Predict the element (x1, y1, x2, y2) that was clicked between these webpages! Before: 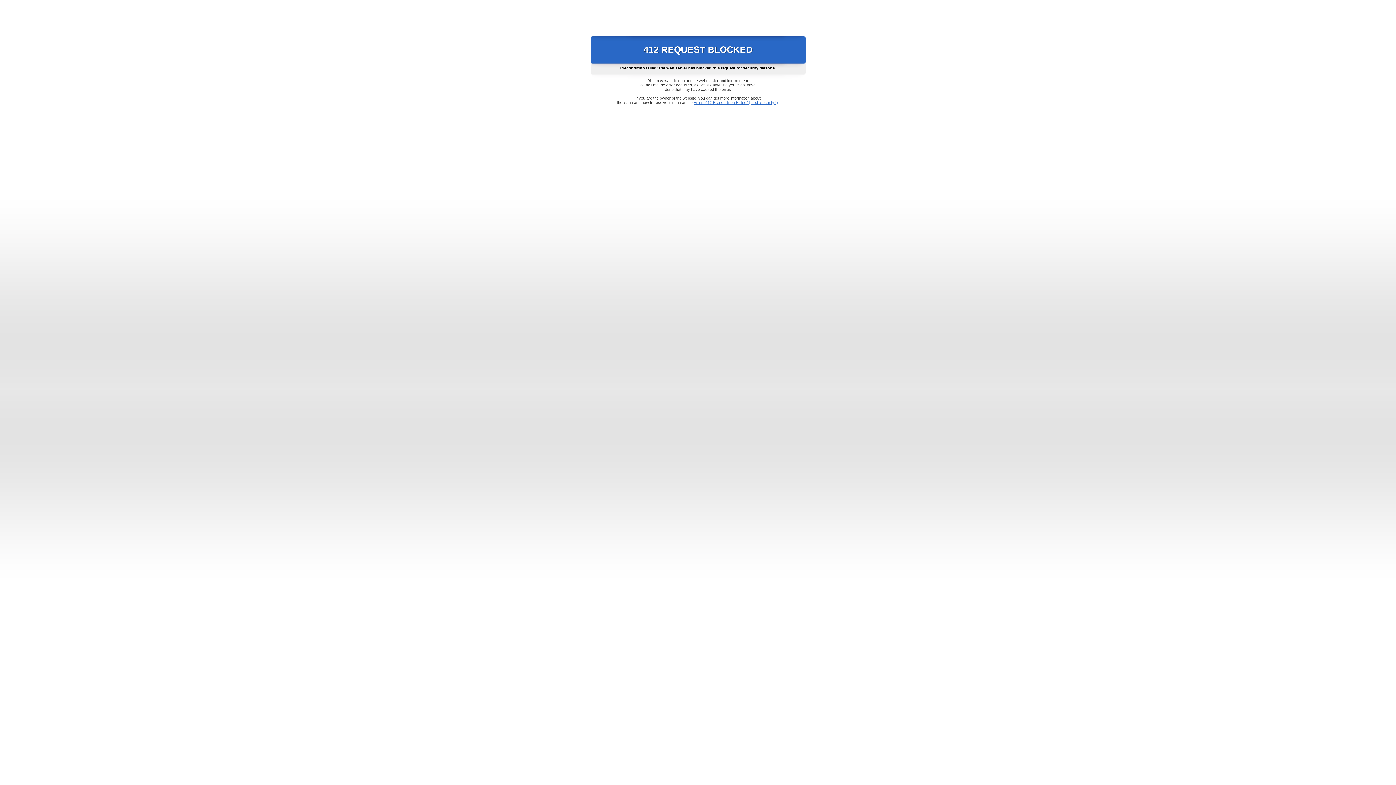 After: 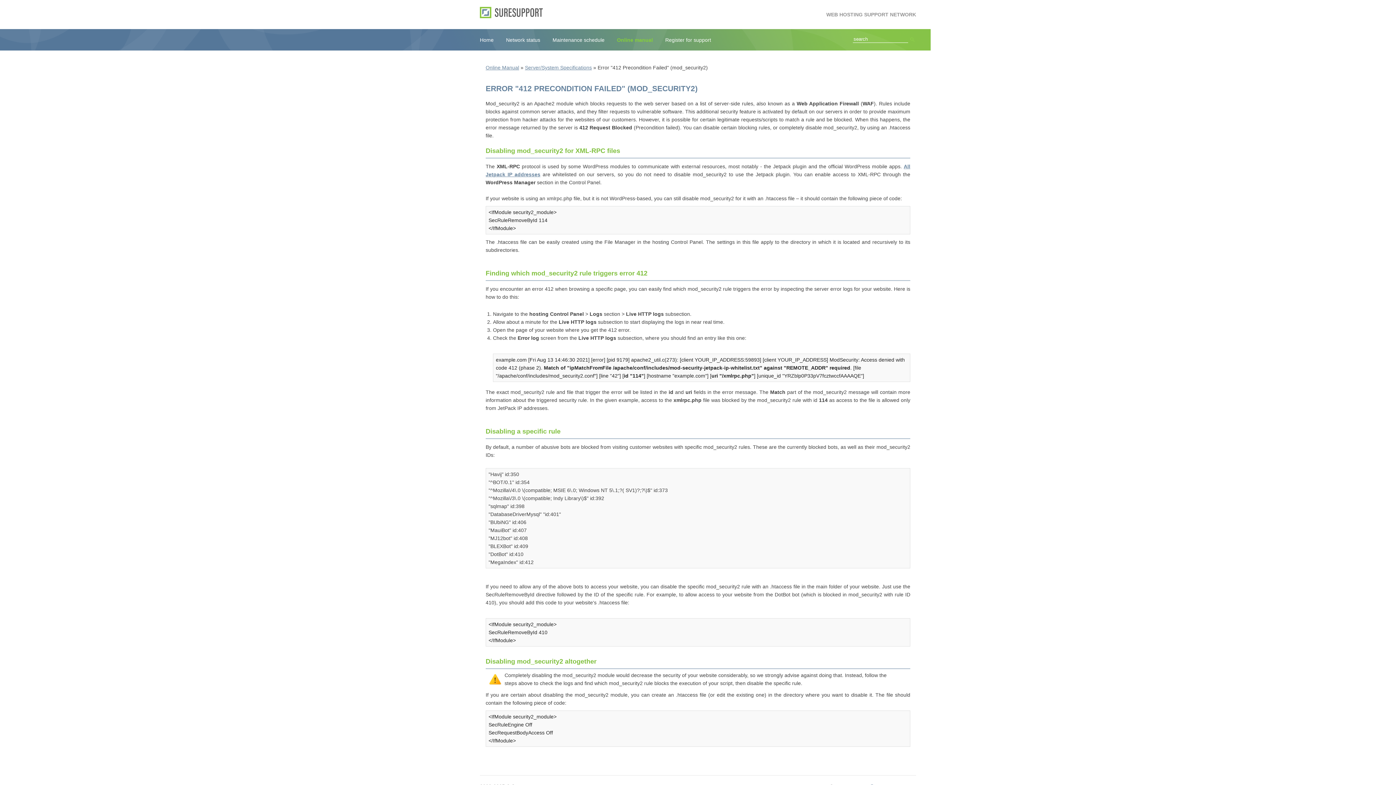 Action: label: Error "412 Precondition Failed" (mod_security2) bbox: (693, 100, 778, 104)